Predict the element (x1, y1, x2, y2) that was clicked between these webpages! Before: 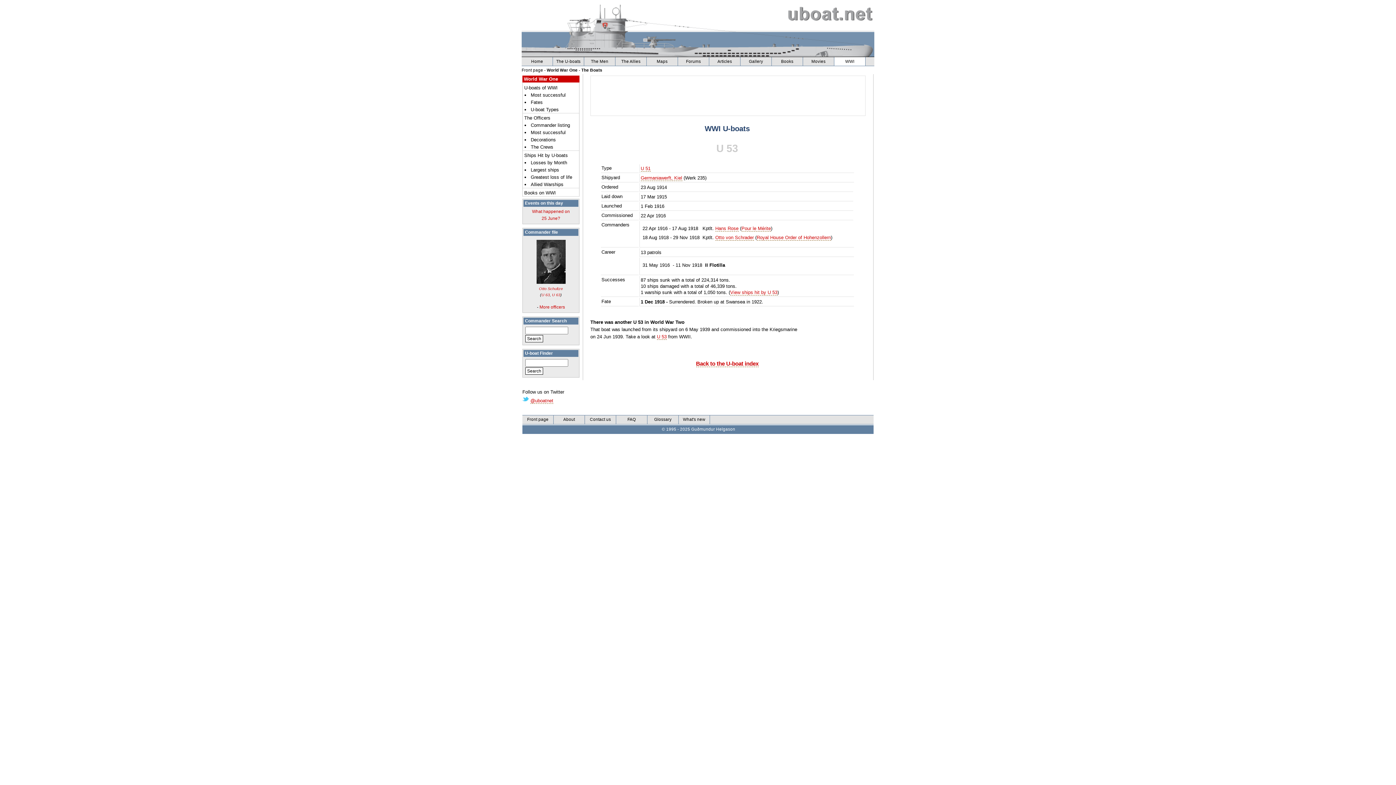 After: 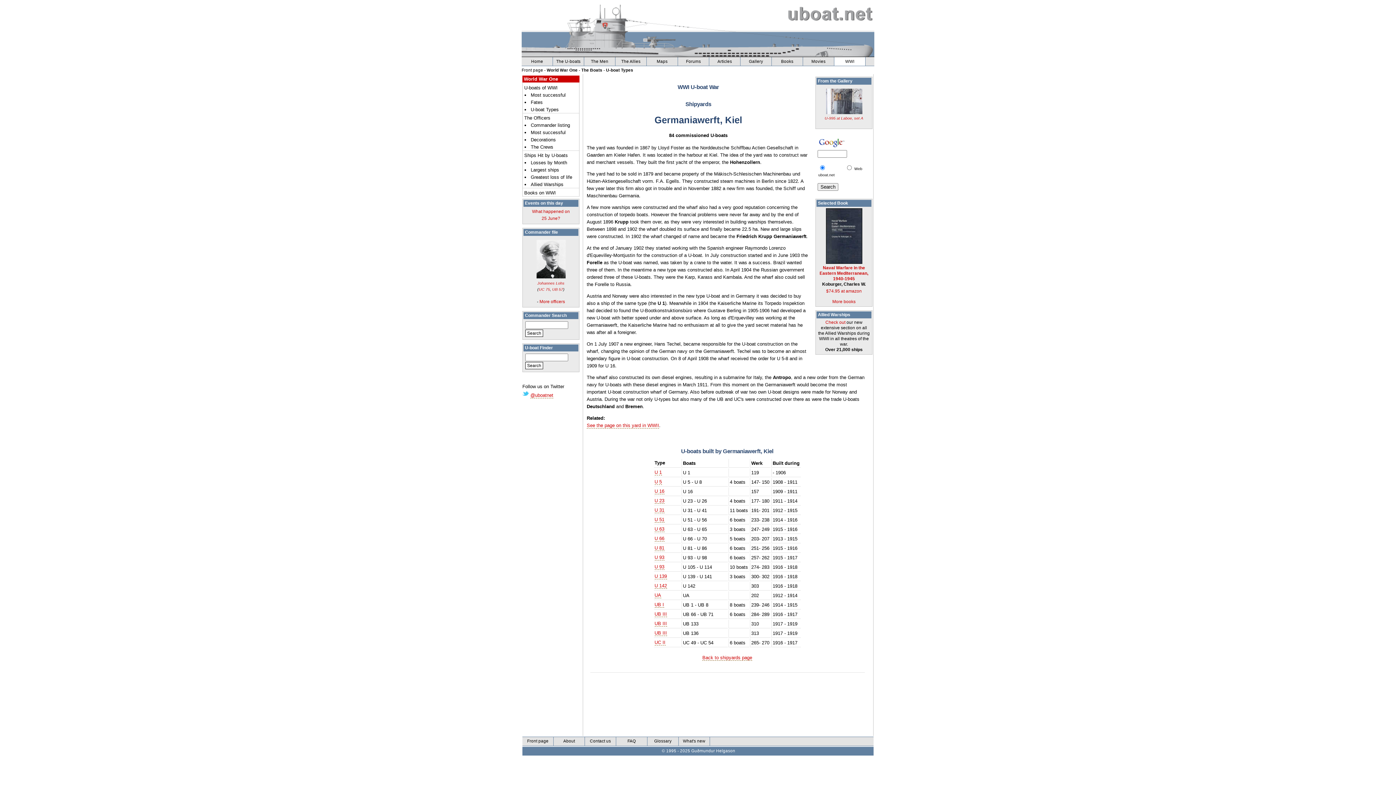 Action: bbox: (640, 175, 682, 181) label: Germaniawerft, Kiel